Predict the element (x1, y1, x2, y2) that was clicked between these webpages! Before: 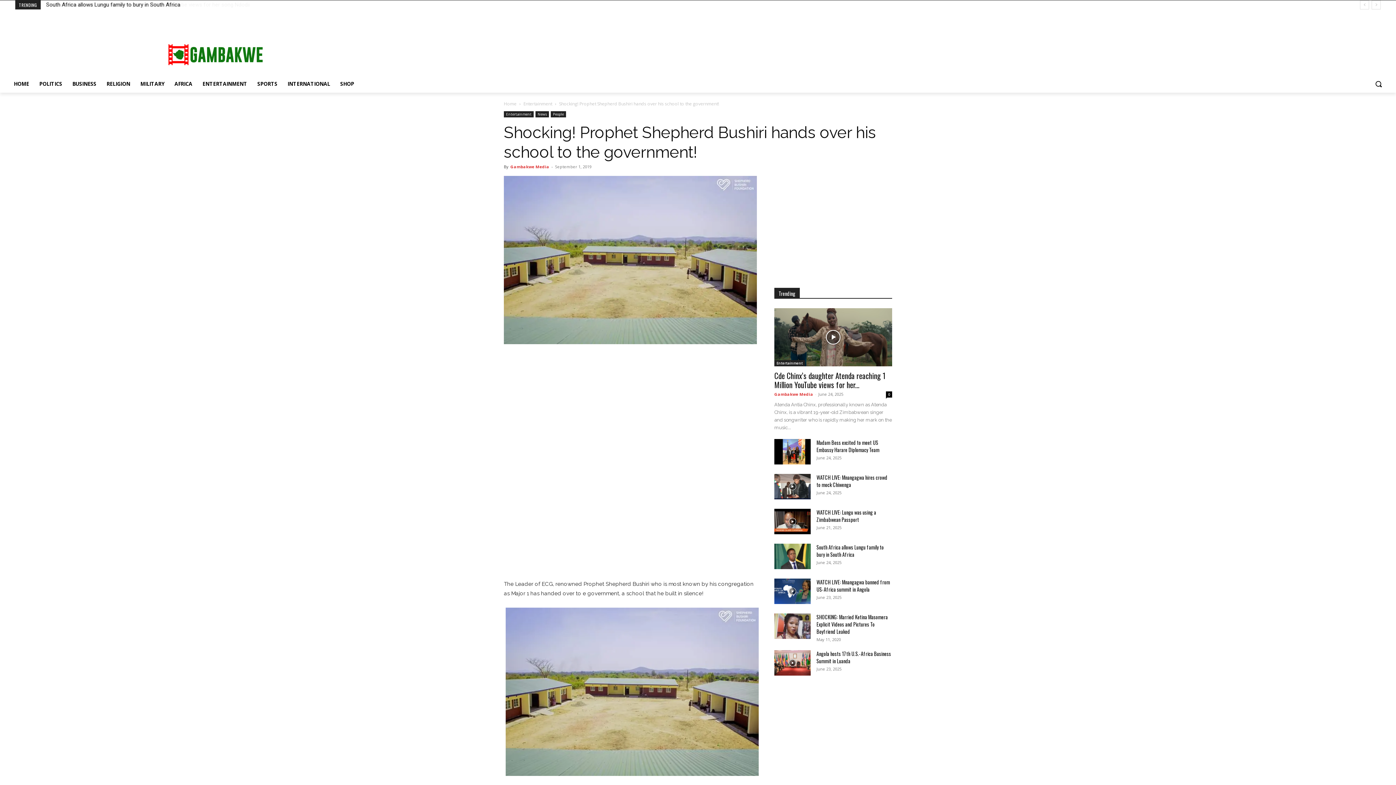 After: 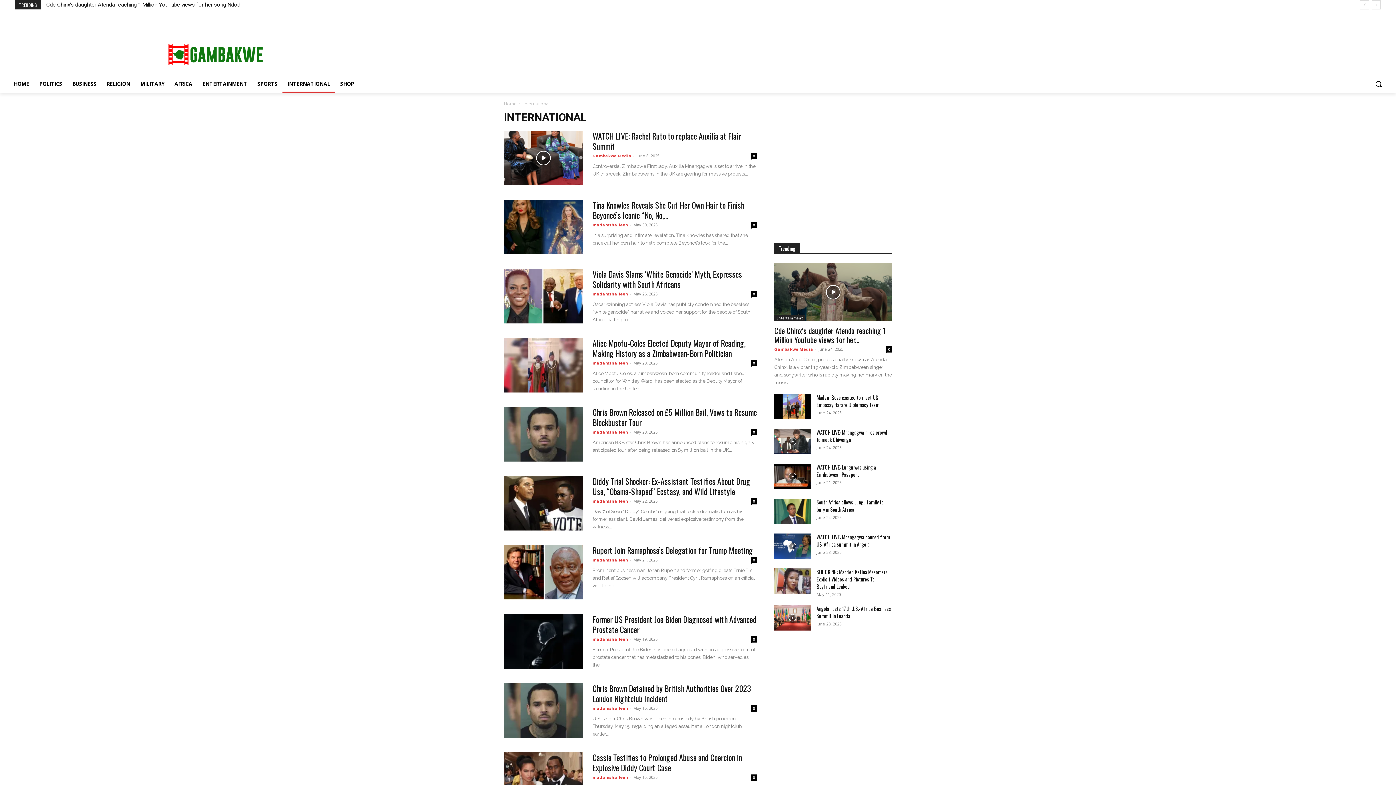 Action: label: INTERNATIONAL bbox: (282, 75, 335, 92)